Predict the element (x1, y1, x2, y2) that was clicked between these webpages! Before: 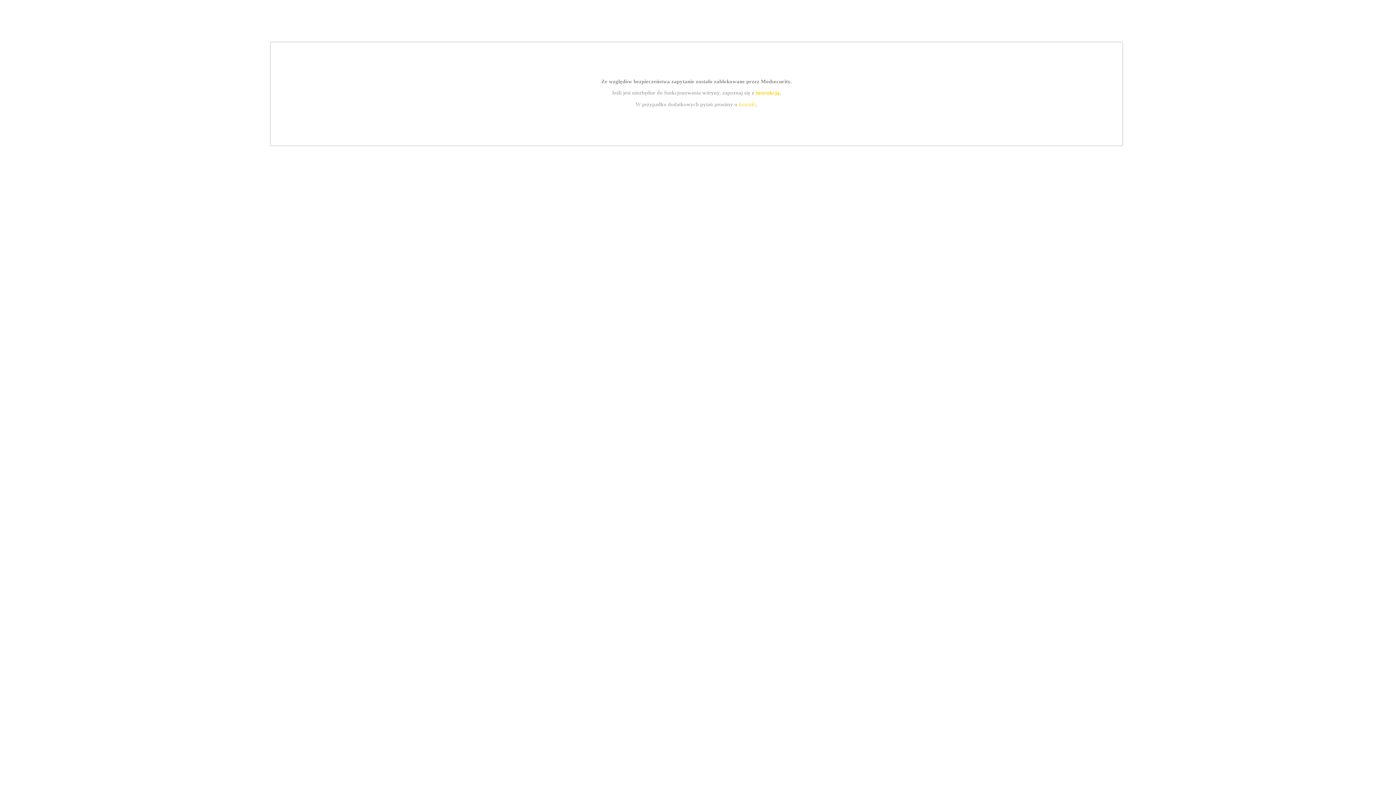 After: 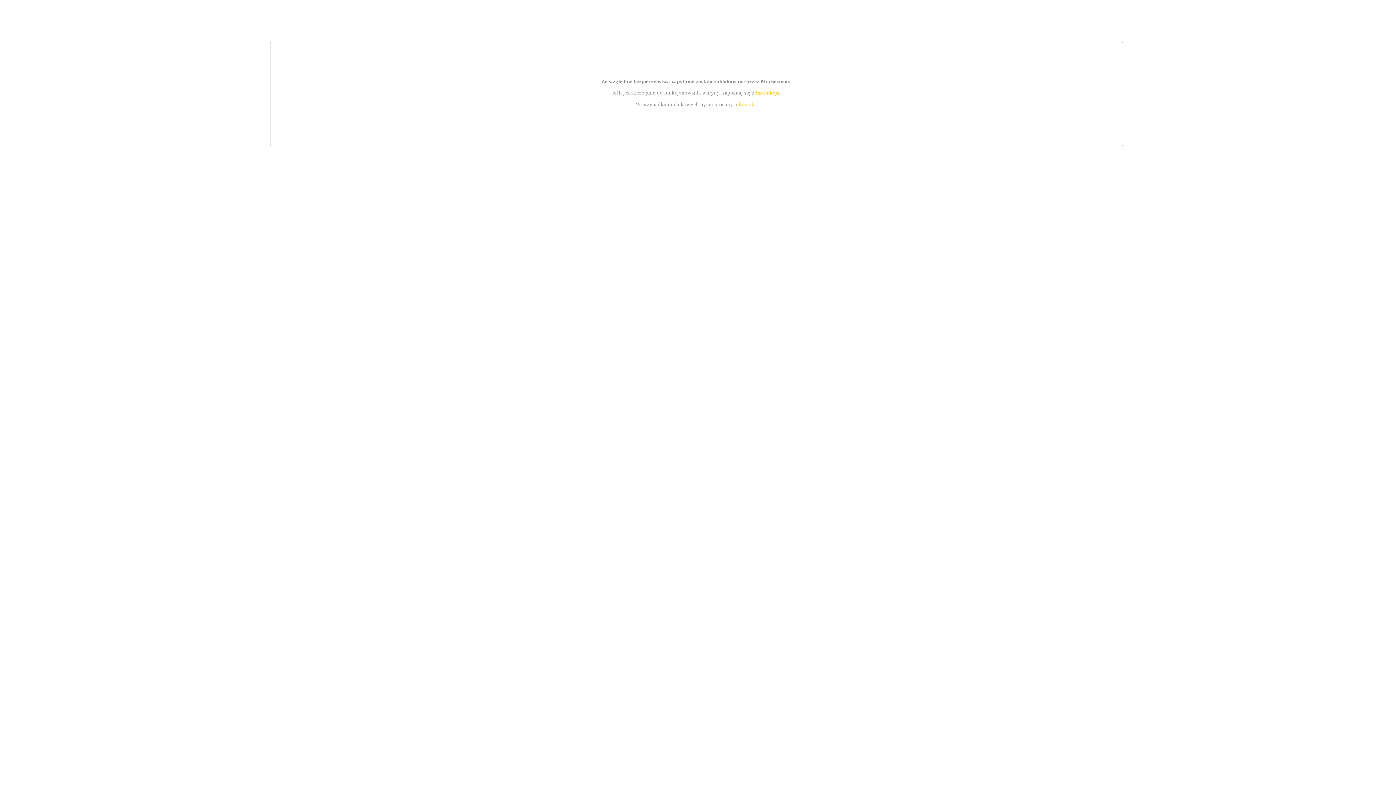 Action: label: instrukcją bbox: (755, 89, 779, 95)